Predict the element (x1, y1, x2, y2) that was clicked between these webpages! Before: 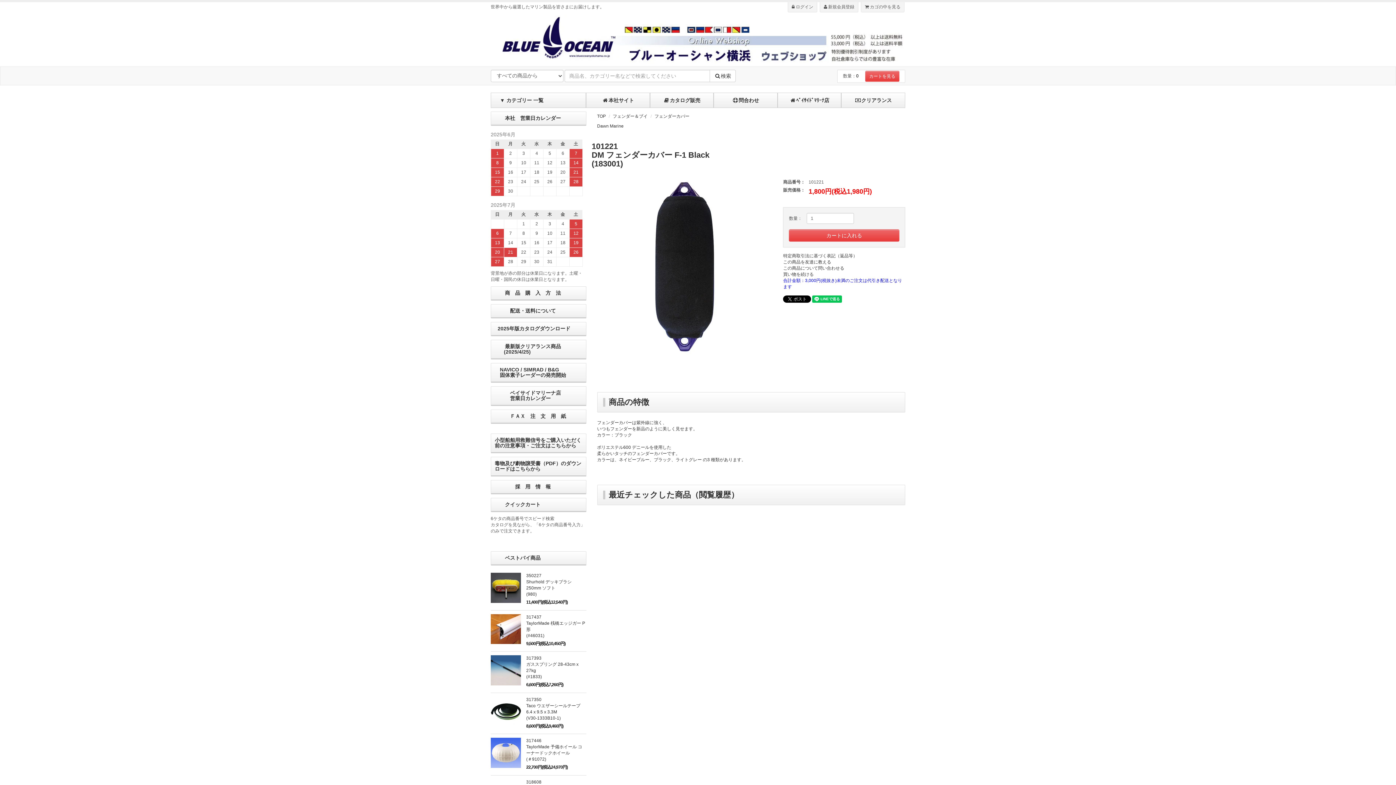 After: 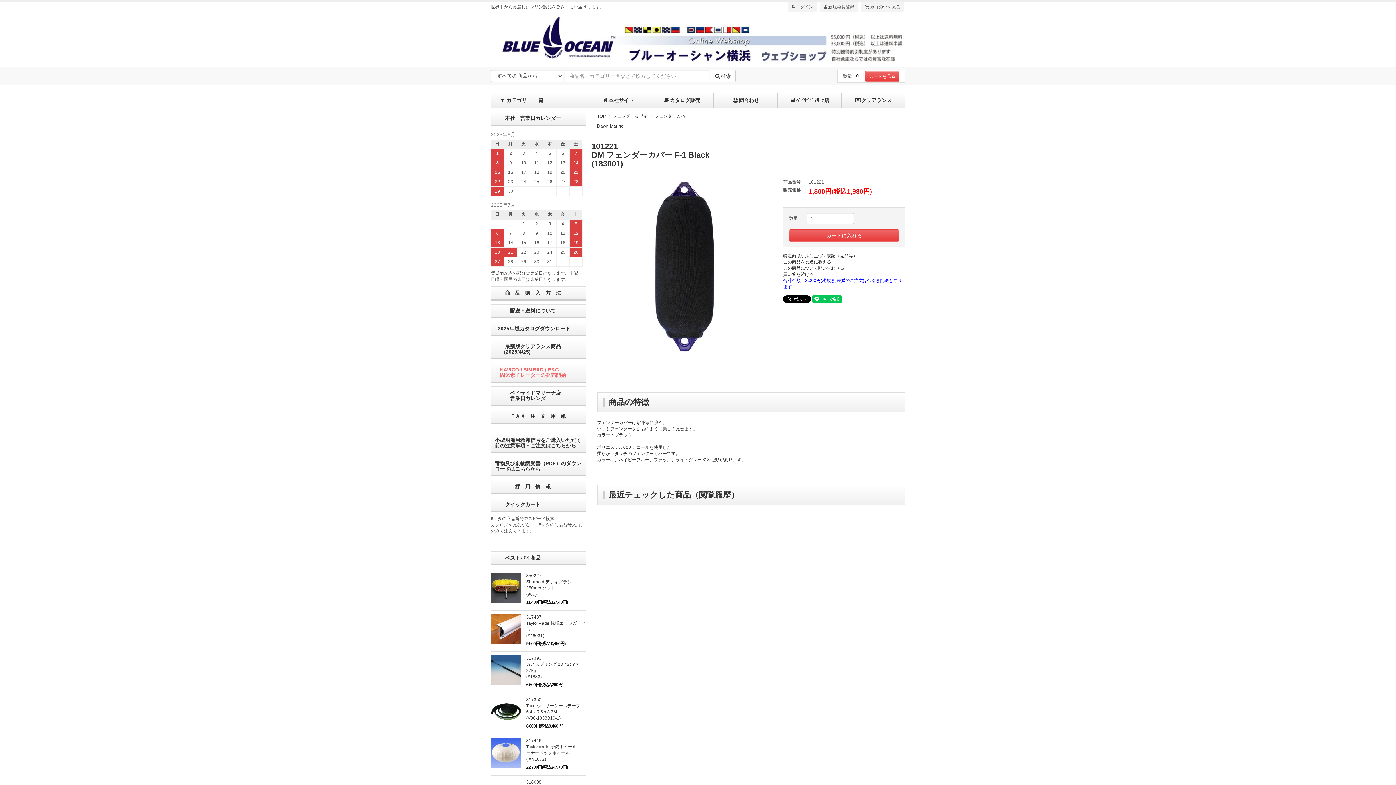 Action: label: 　NAVICO / SIMRAD / B&G
　固体素子レーダーの発売開始 bbox: (494, 366, 566, 378)